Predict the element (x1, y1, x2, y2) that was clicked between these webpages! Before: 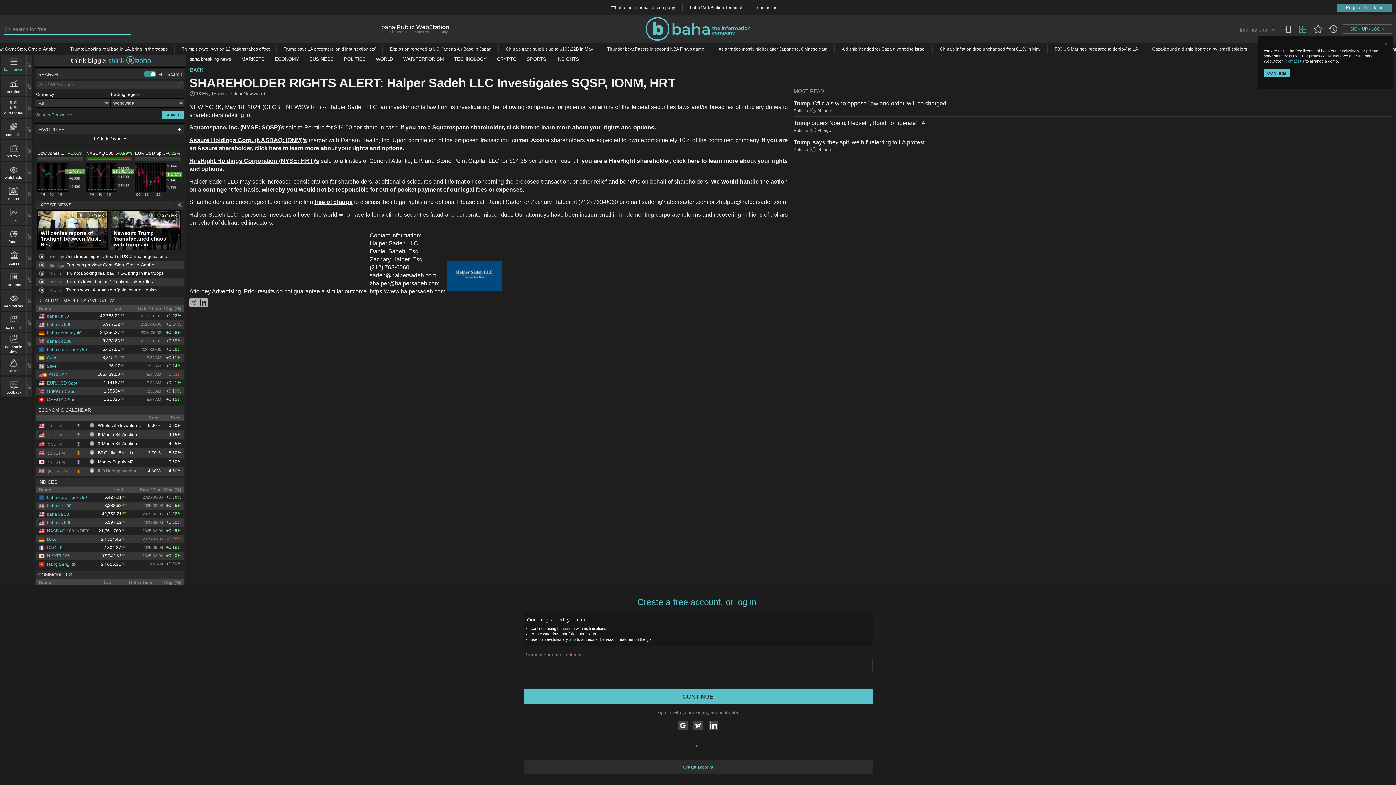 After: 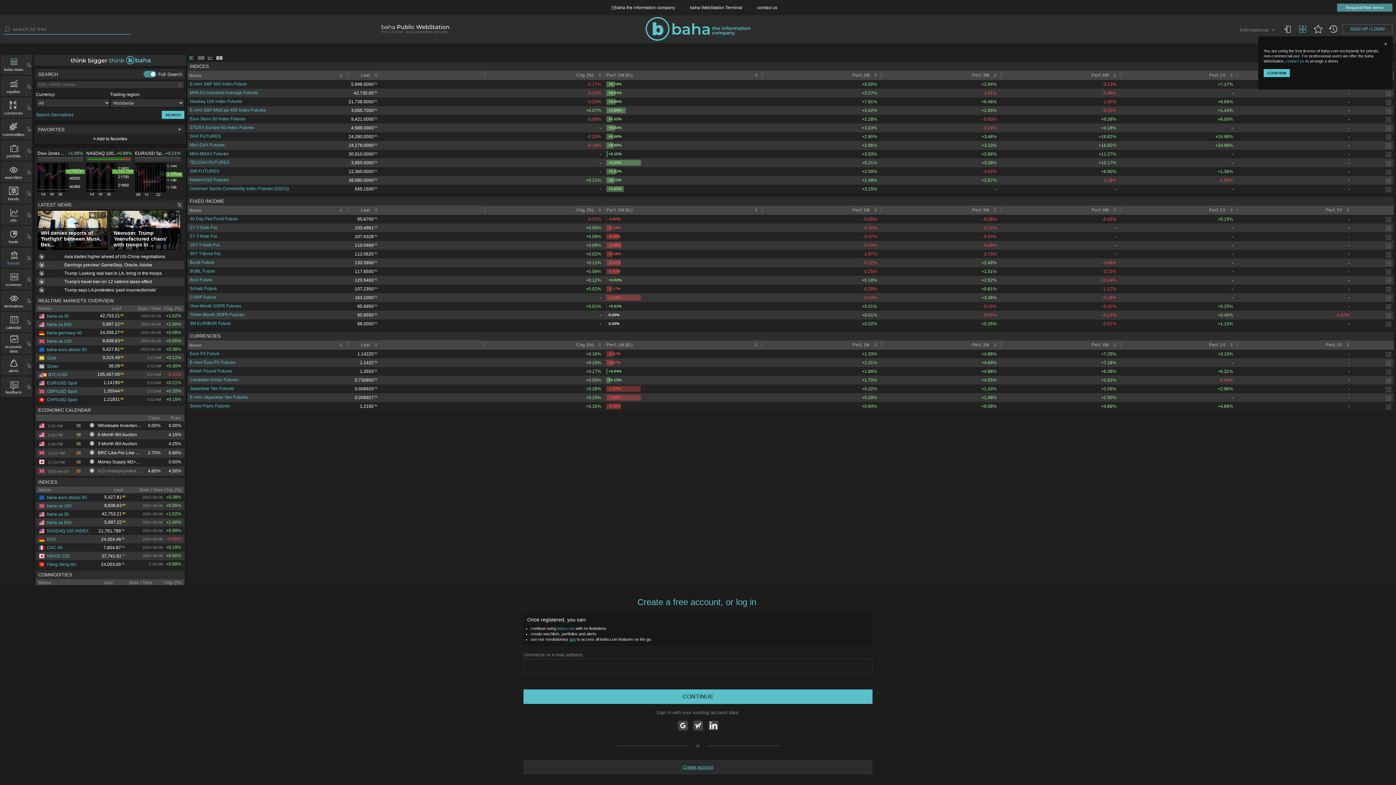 Action: bbox: (1, 250, 26, 265) label: futures